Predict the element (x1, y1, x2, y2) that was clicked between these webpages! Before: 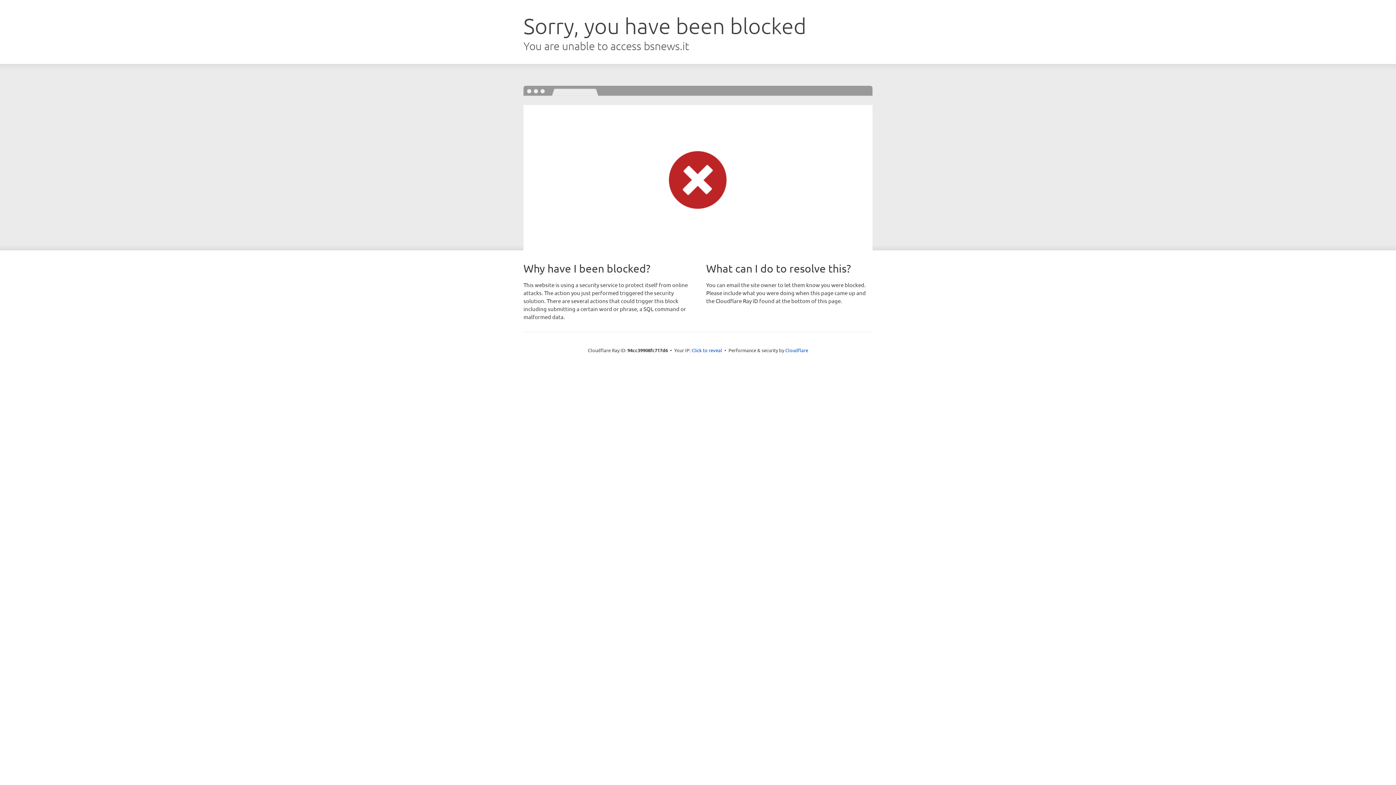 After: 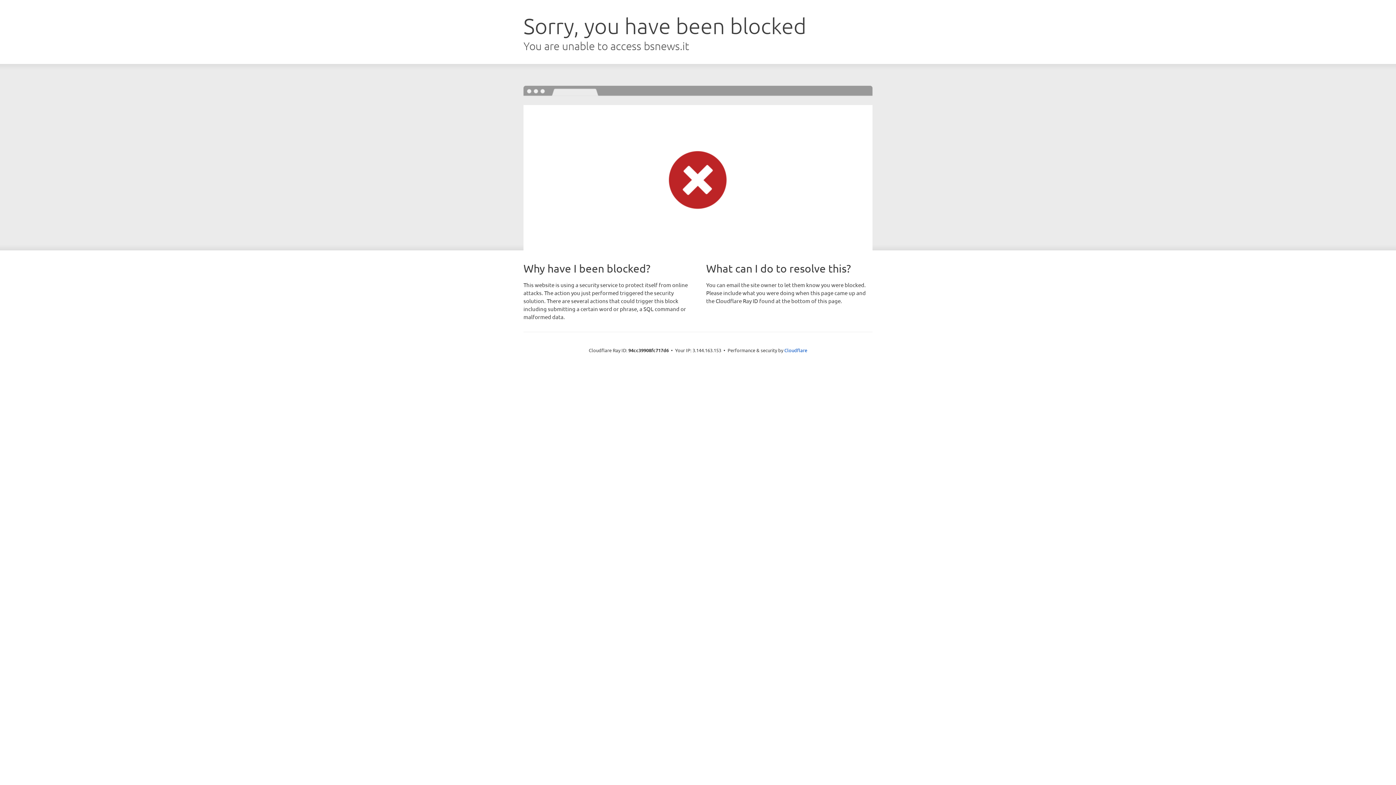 Action: bbox: (691, 346, 722, 353) label: Click to reveal